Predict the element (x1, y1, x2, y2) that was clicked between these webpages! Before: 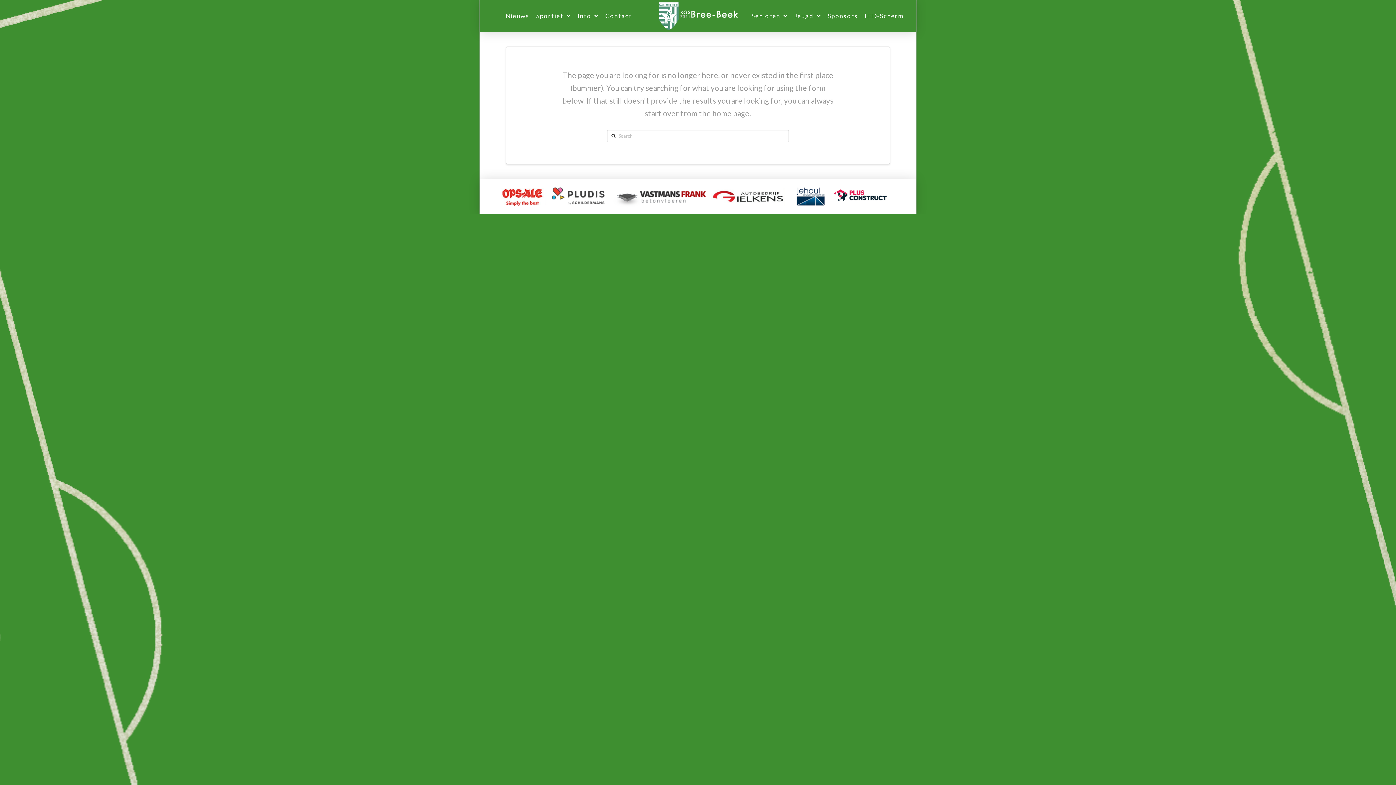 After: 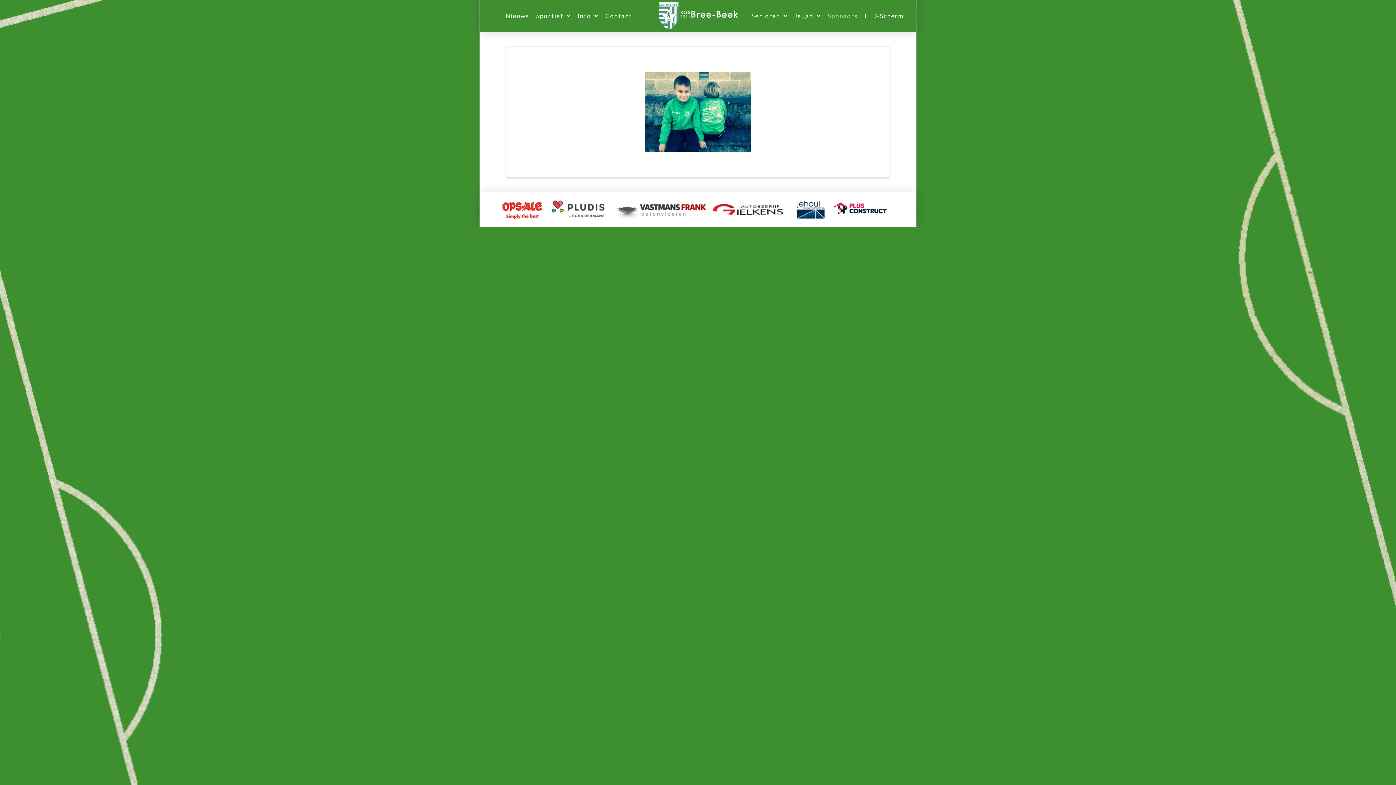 Action: label: Sponsors bbox: (824, 0, 861, 32)